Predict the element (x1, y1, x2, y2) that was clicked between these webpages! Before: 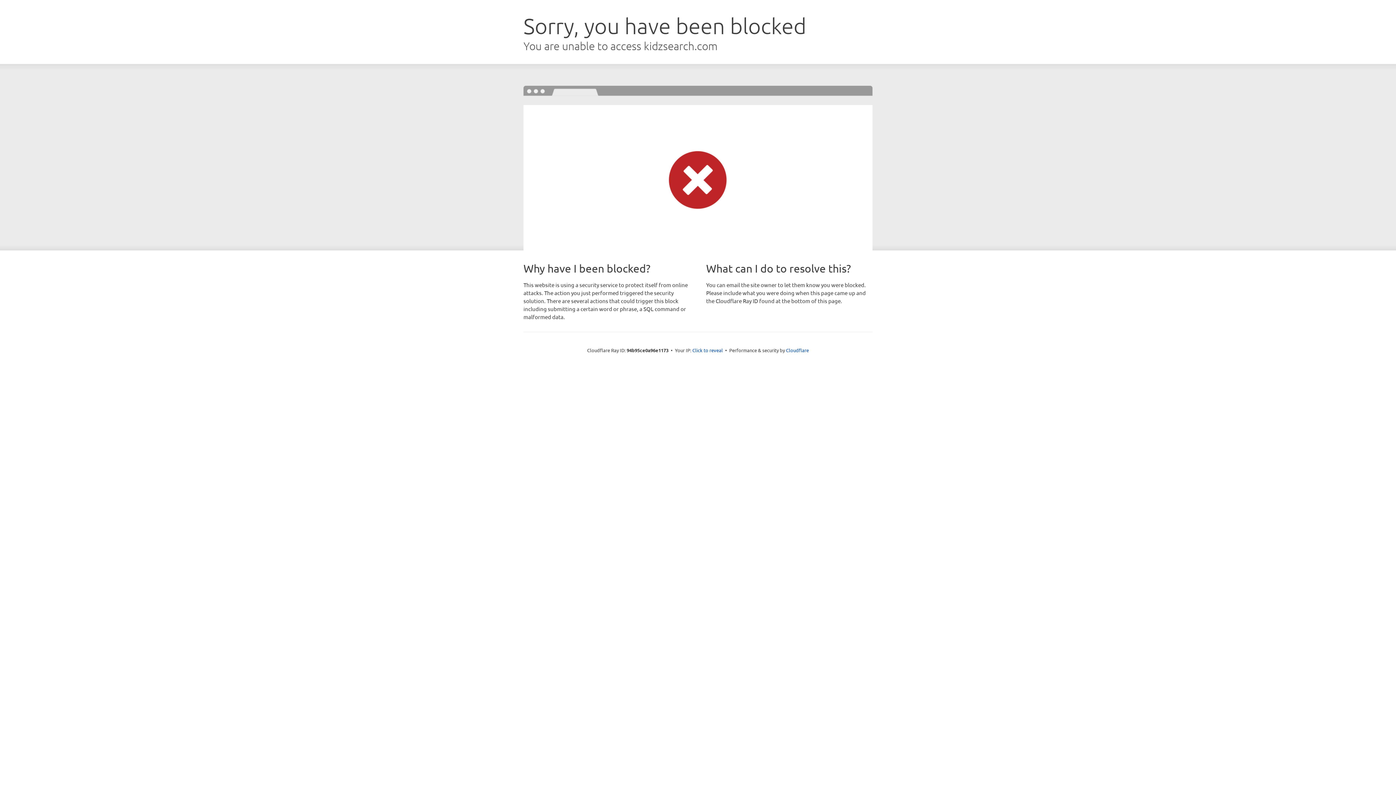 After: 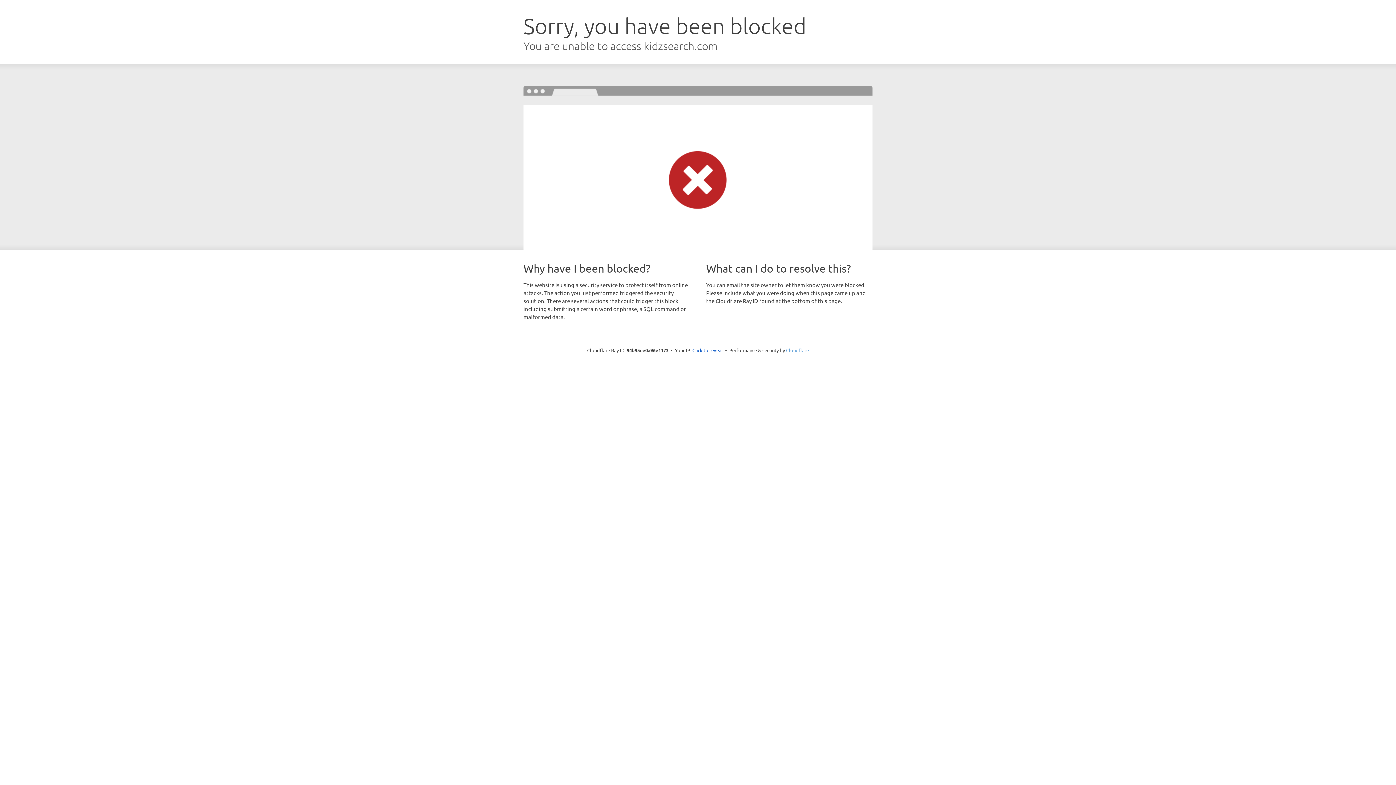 Action: bbox: (786, 347, 809, 353) label: Cloudflare